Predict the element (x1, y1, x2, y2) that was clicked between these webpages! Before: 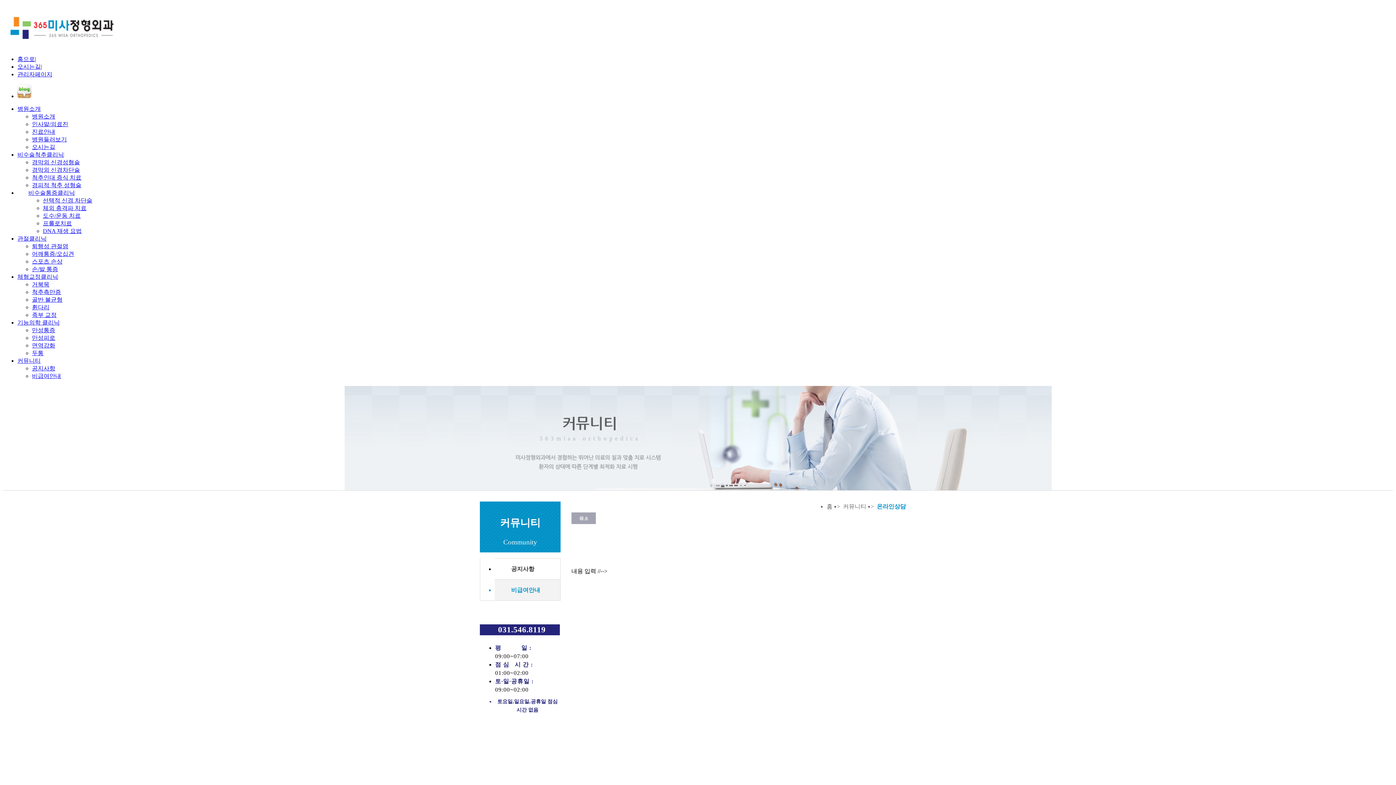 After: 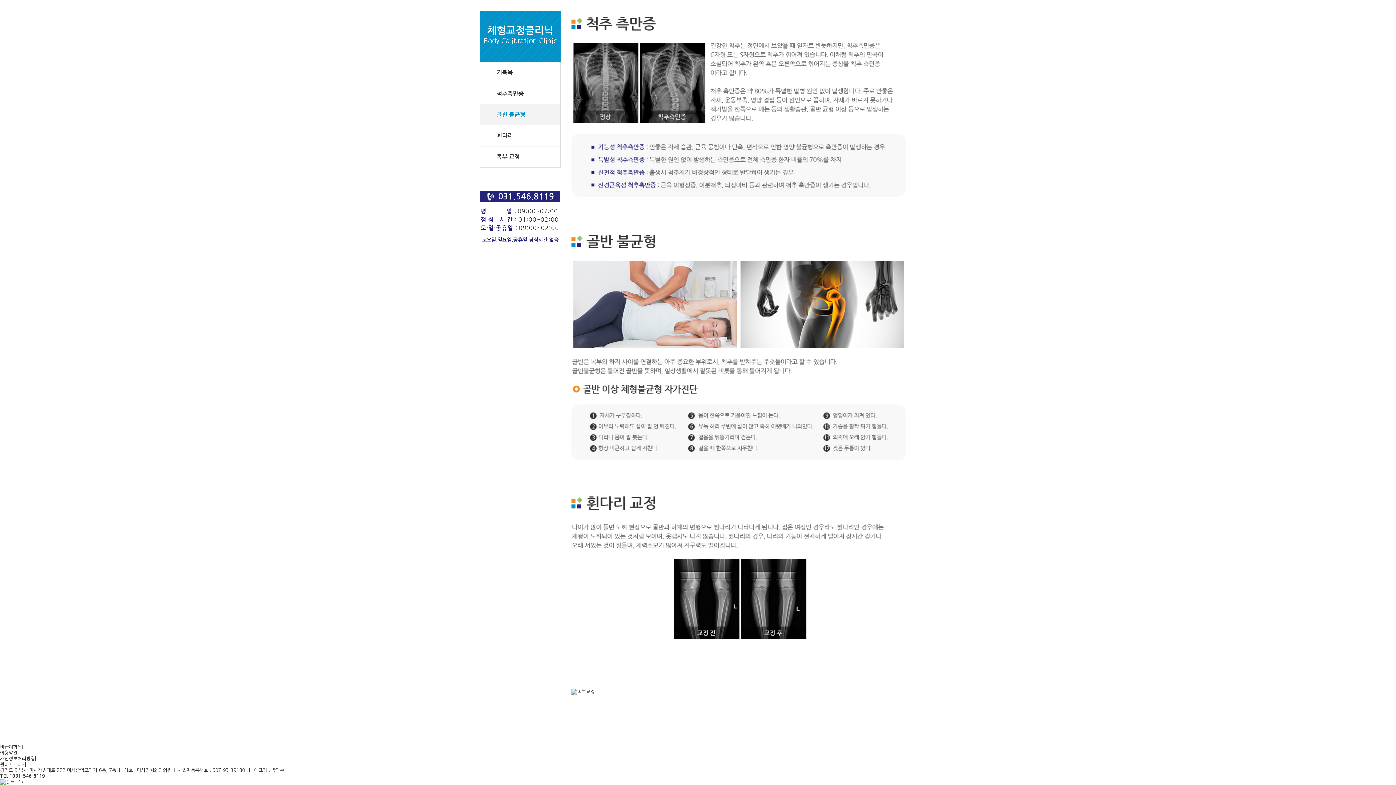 Action: label: 골반 불균형 bbox: (32, 296, 62, 302)